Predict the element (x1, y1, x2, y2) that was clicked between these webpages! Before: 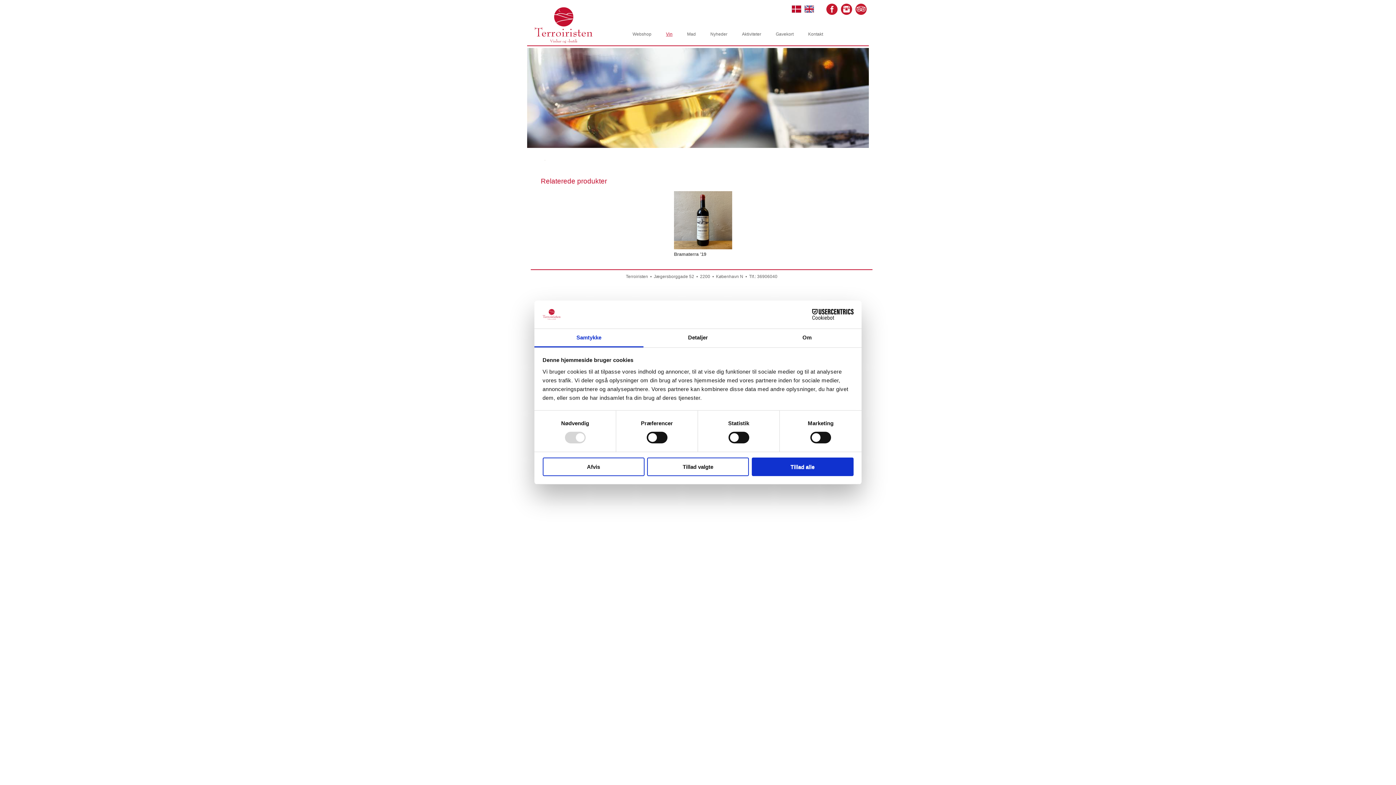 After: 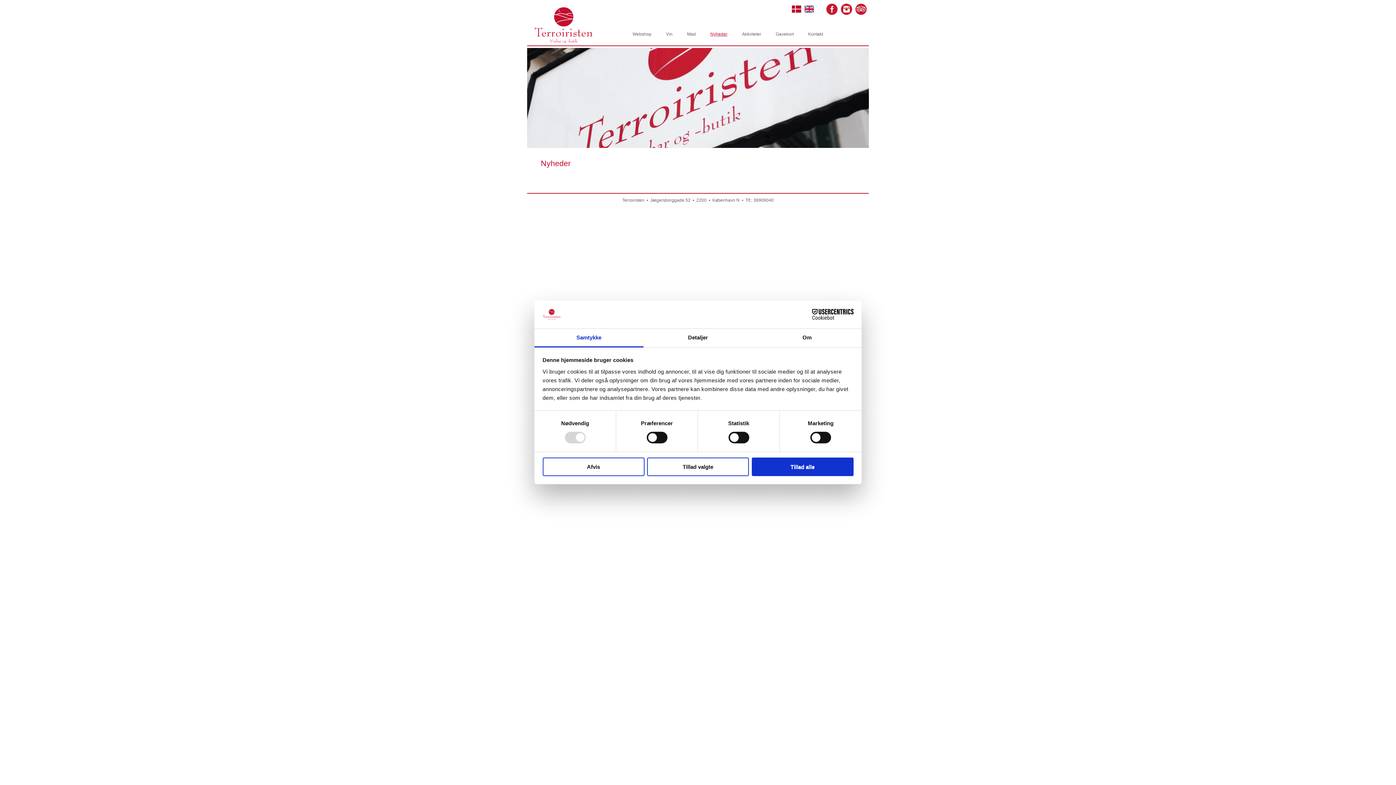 Action: bbox: (710, 30, 727, 37) label: Nyheder